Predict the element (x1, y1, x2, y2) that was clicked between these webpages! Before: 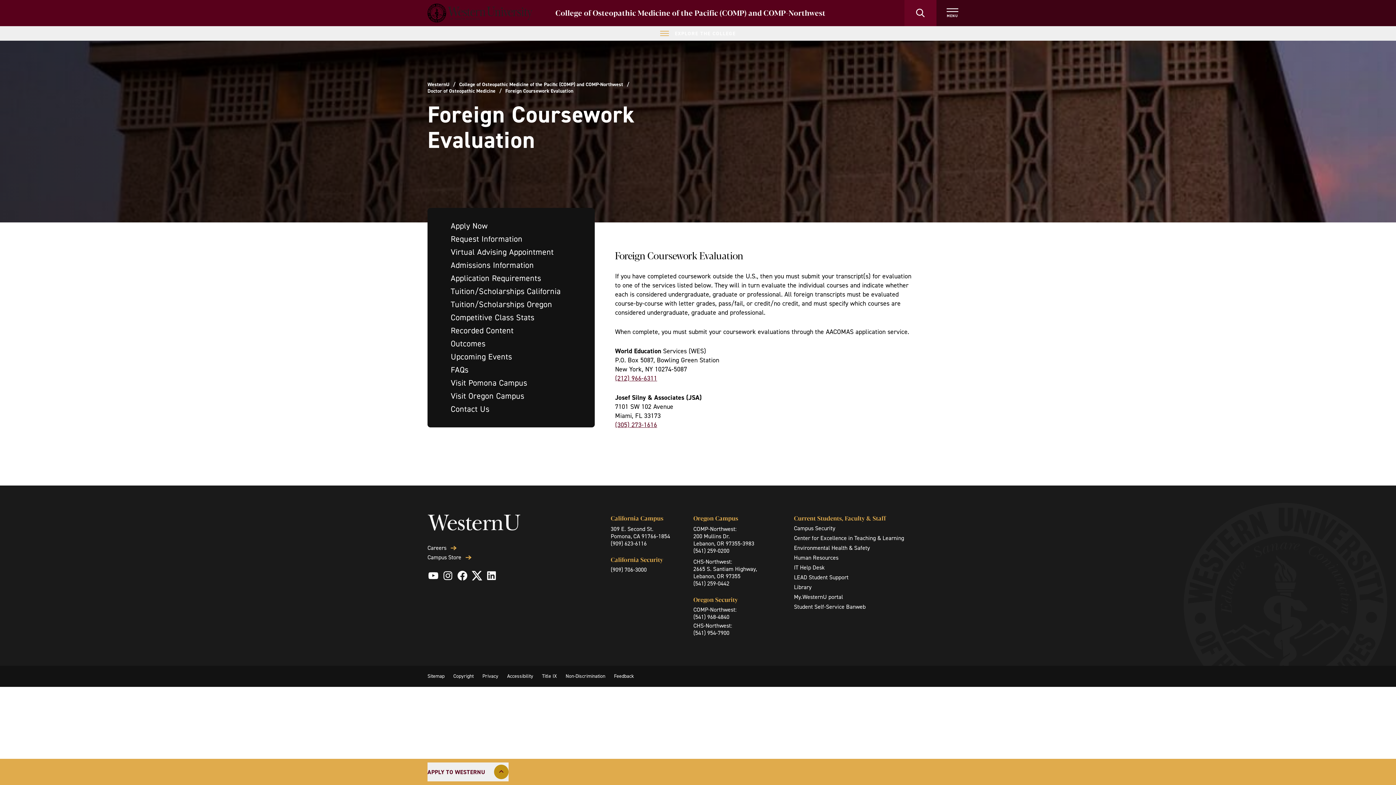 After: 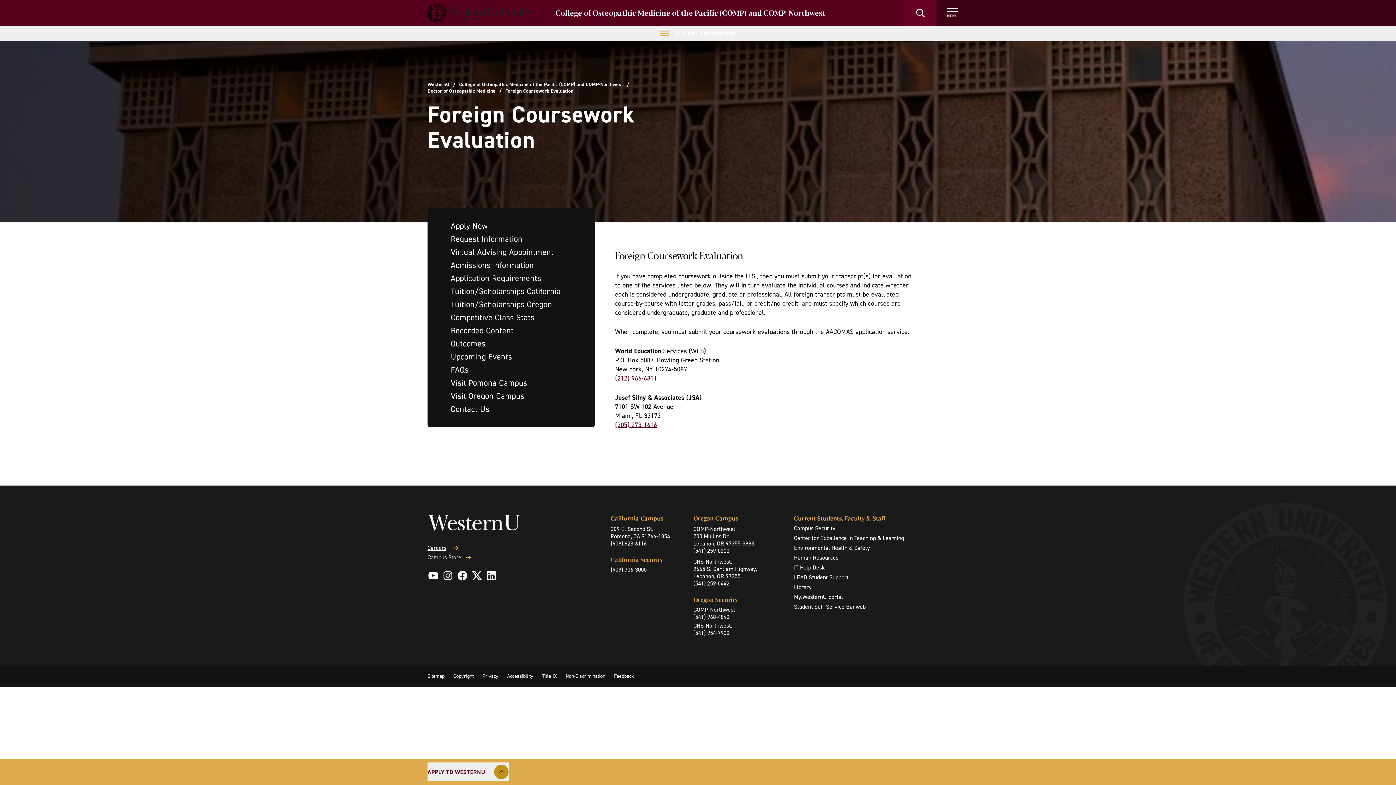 Action: bbox: (427, 544, 456, 551) label: Careers